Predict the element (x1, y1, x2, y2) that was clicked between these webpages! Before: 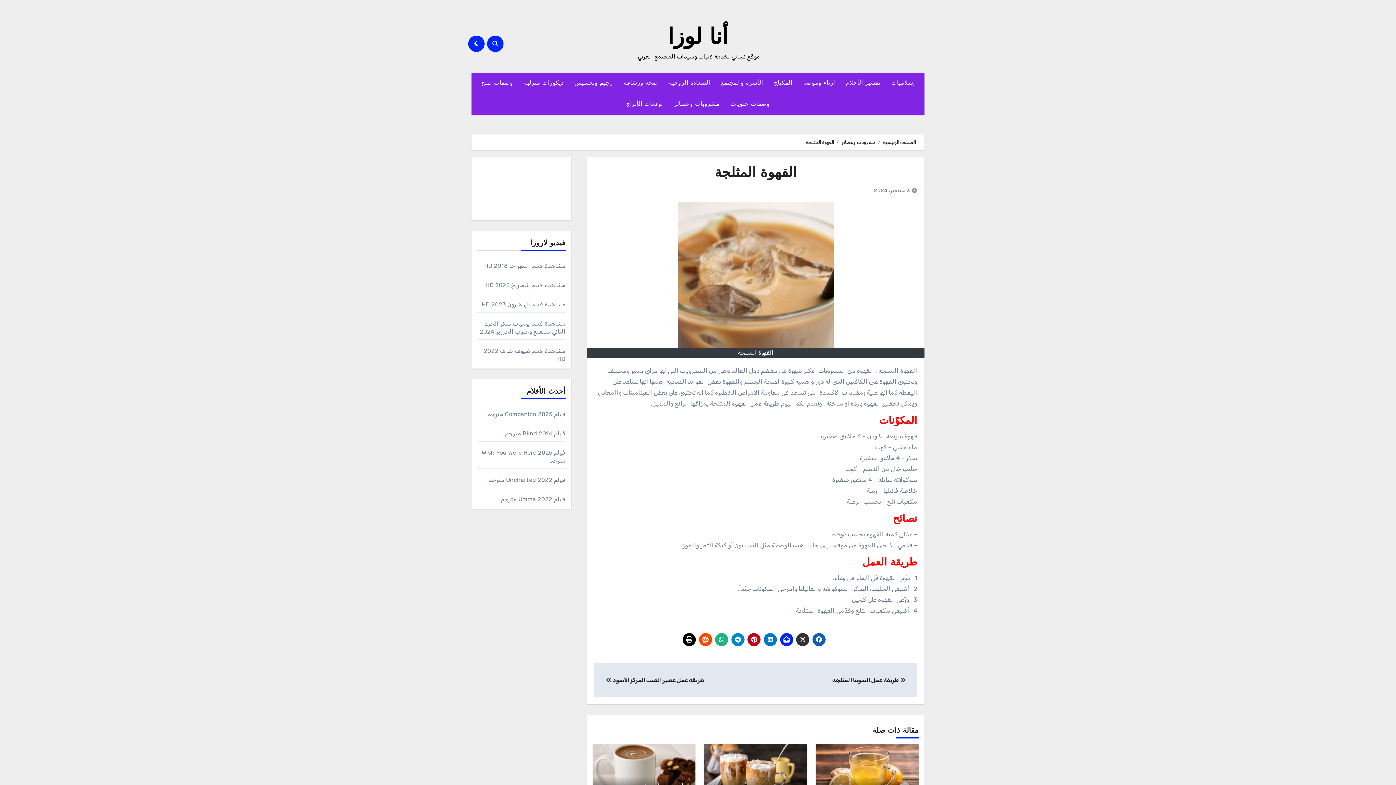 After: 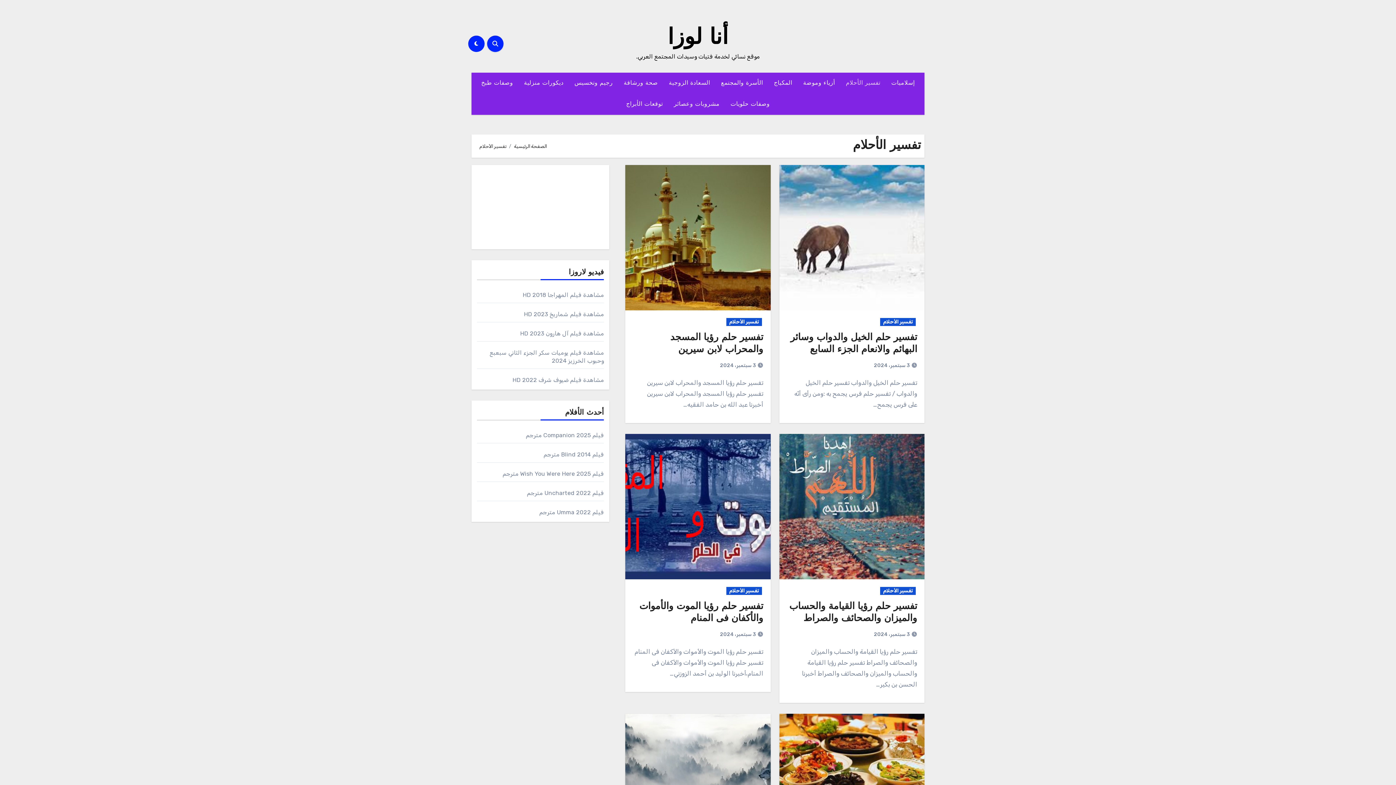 Action: bbox: (840, 72, 886, 93) label: تفسير الأحلام